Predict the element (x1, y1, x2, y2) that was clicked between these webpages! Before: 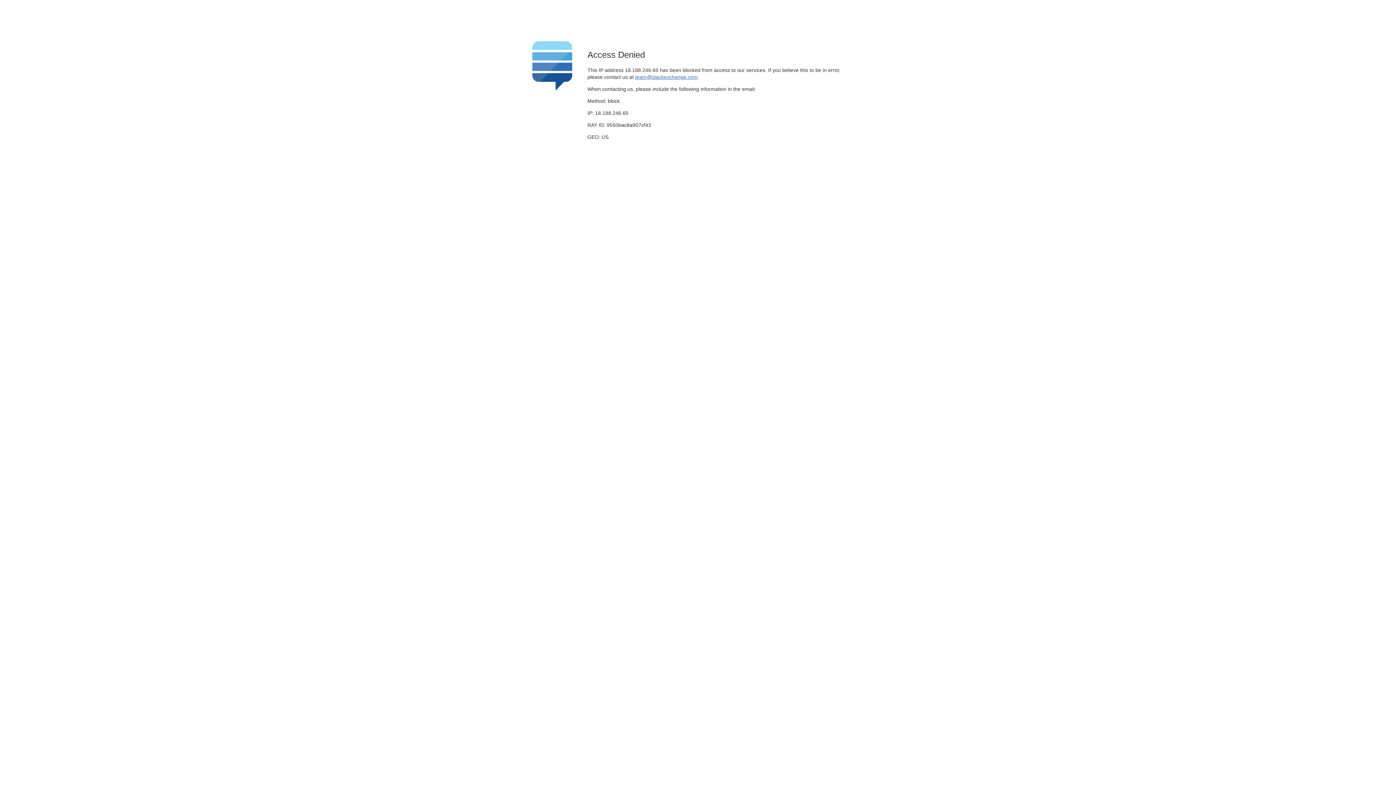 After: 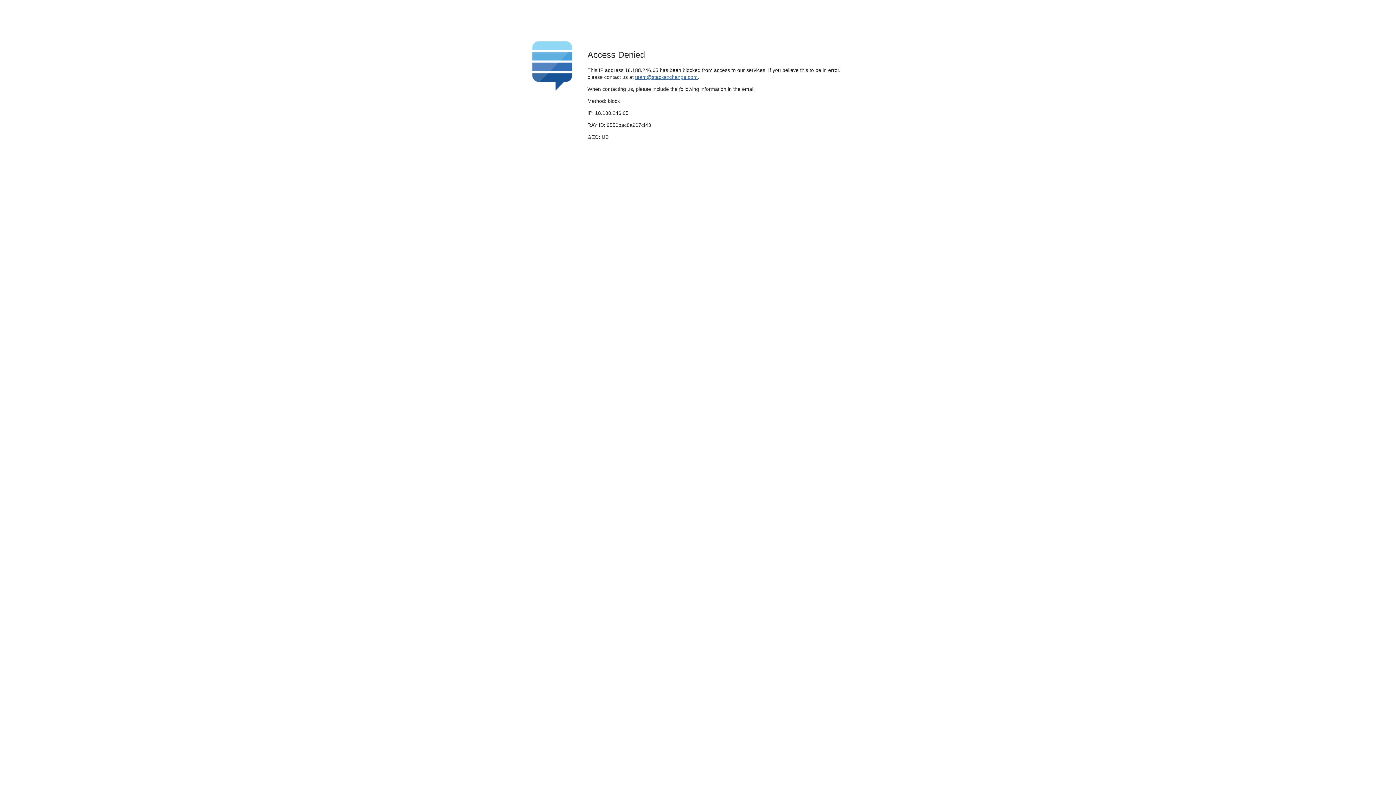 Action: bbox: (635, 74, 697, 79) label: team@stackexchange.com